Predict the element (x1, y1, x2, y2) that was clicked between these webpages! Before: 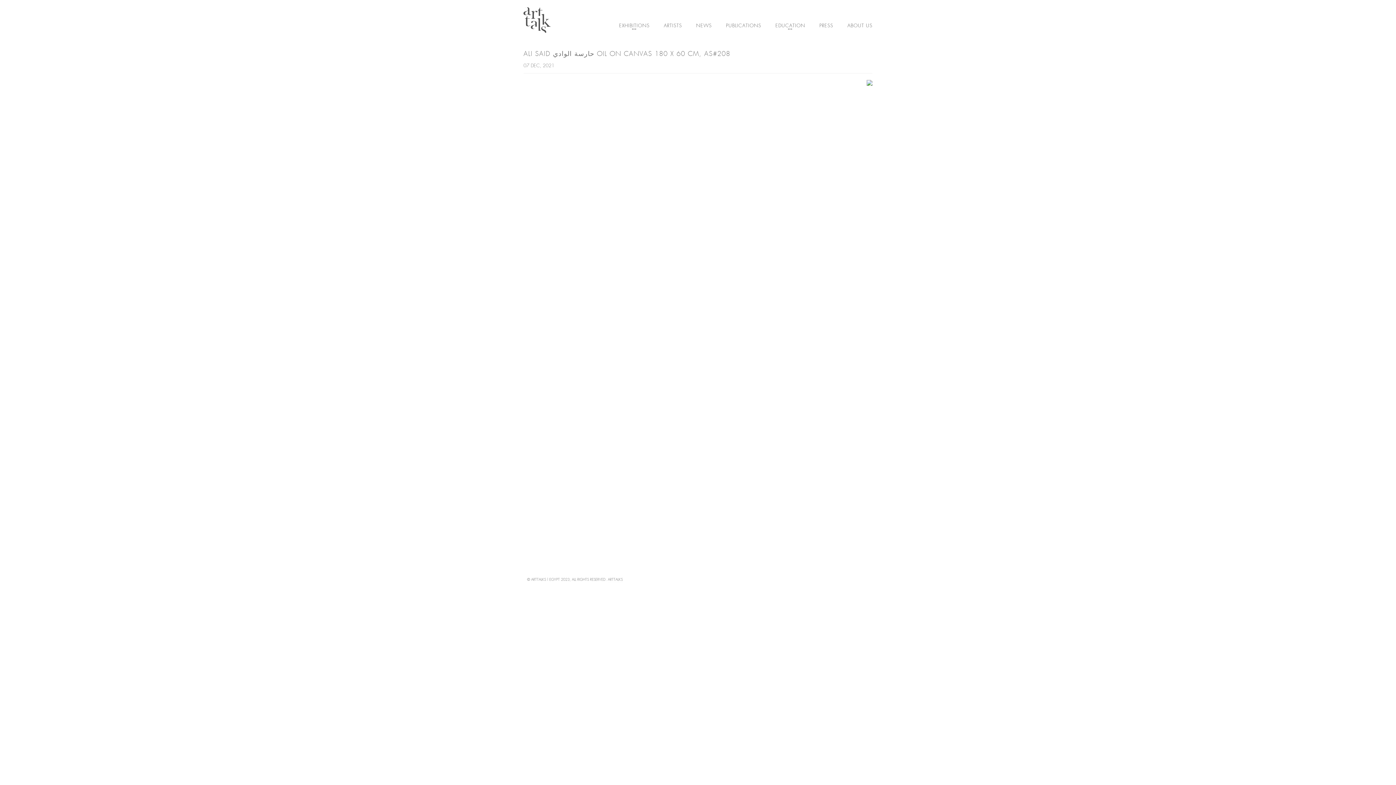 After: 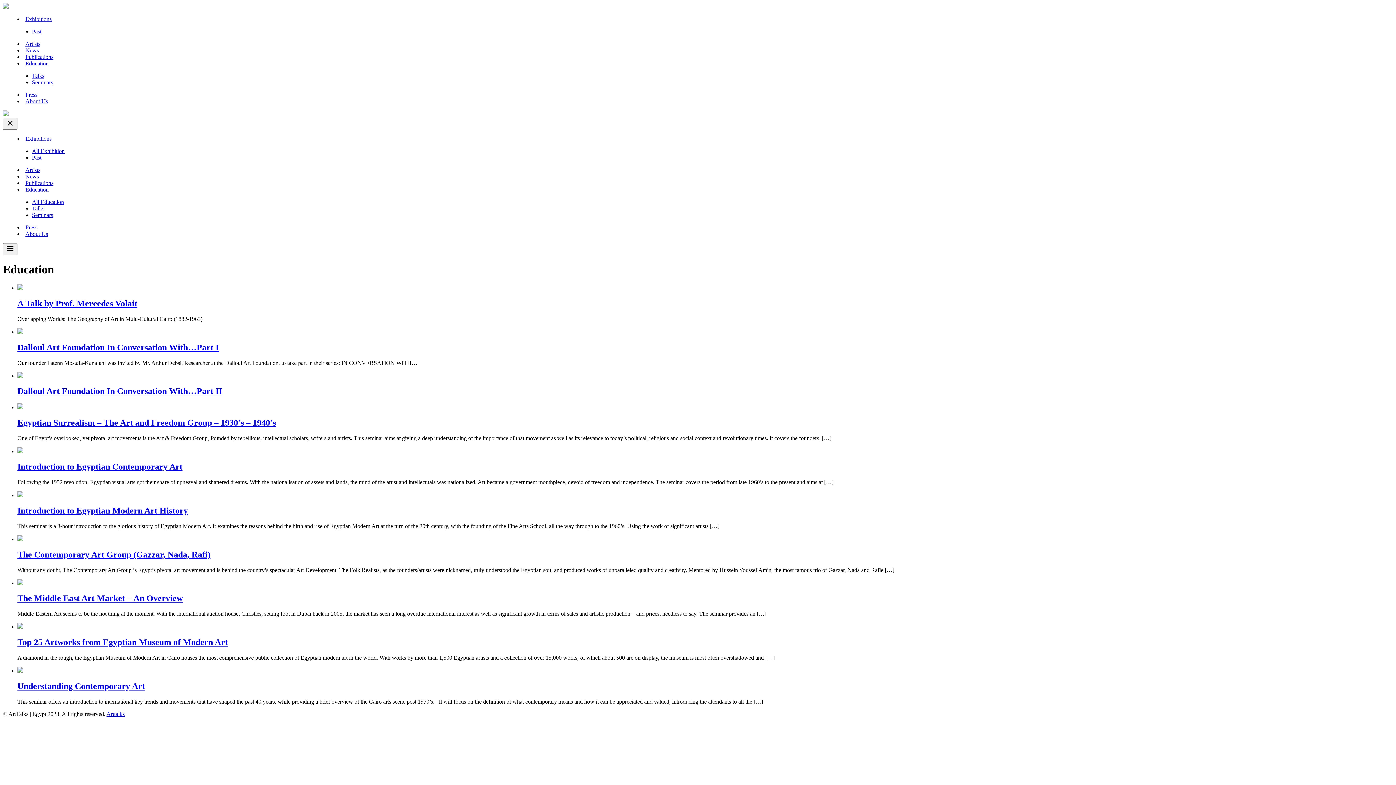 Action: bbox: (773, 23, 807, 32) label: EDUCATION
